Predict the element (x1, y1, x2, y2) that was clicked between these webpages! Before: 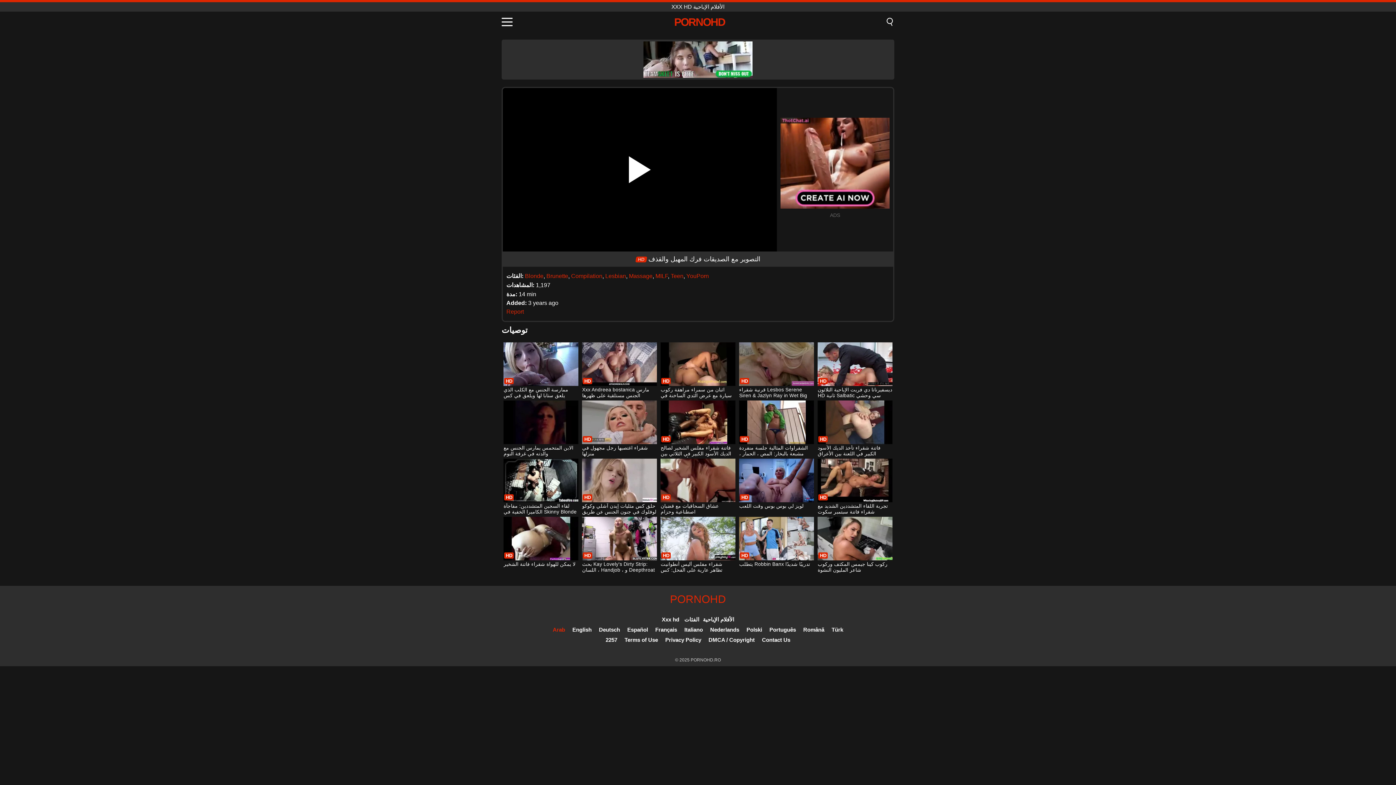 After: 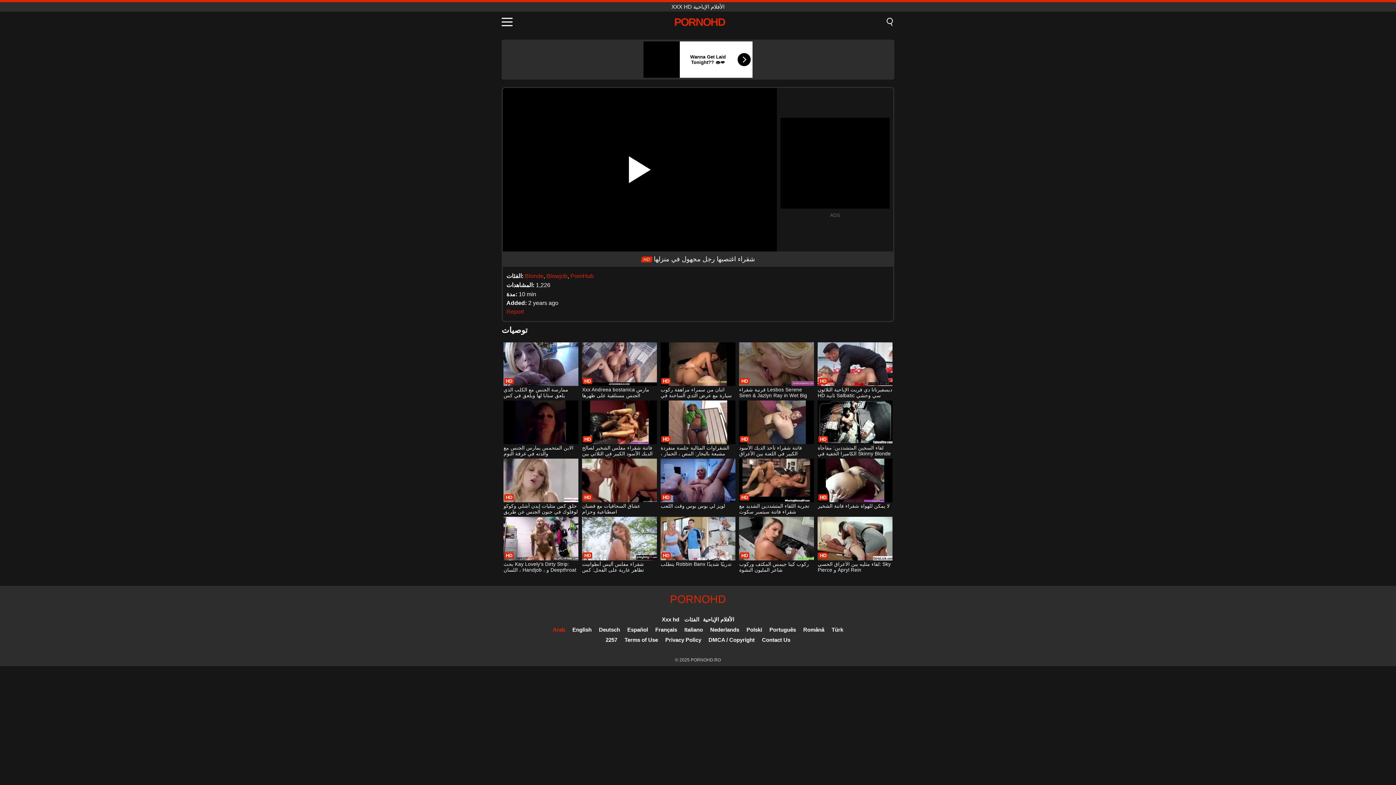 Action: label: شقراء اغتصبها رجل مجهول في منزلها bbox: (582, 400, 656, 457)